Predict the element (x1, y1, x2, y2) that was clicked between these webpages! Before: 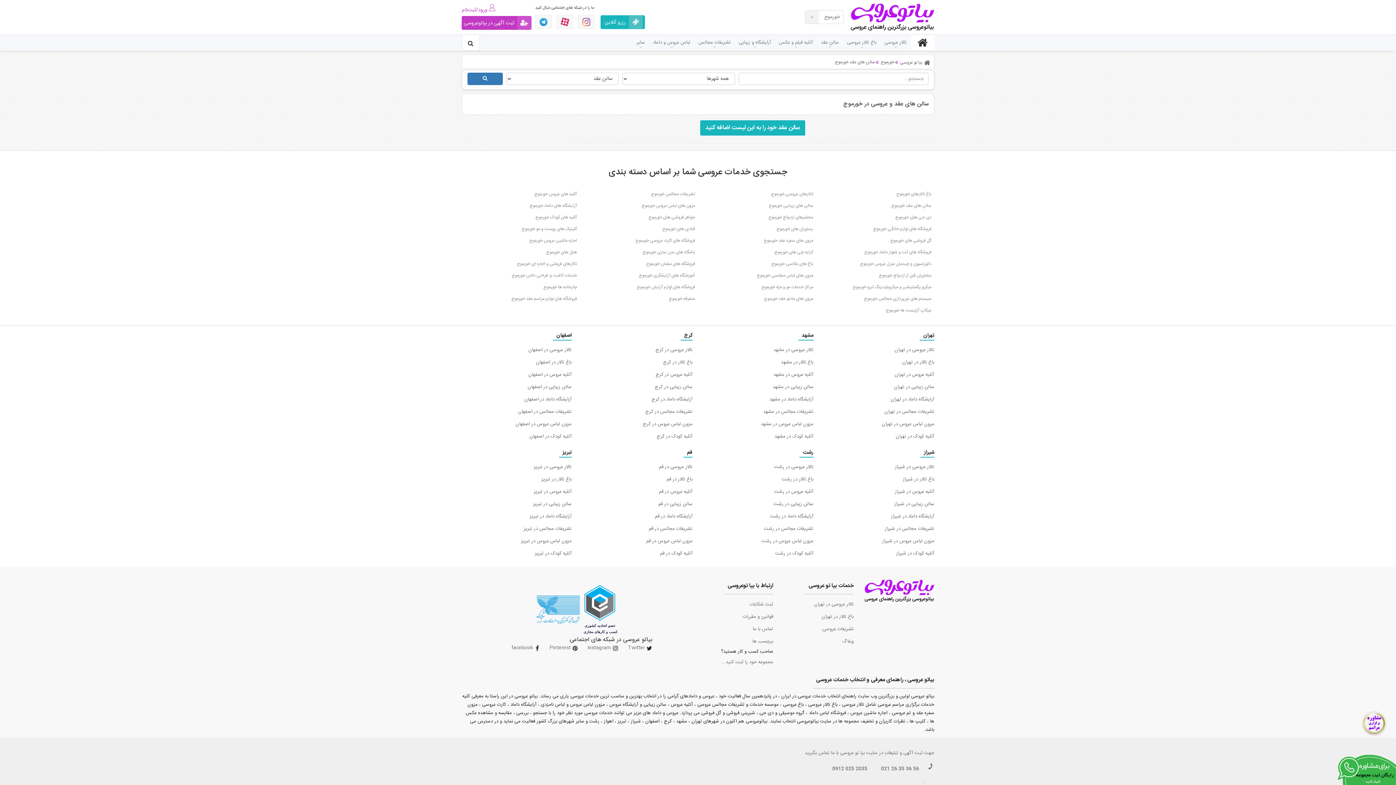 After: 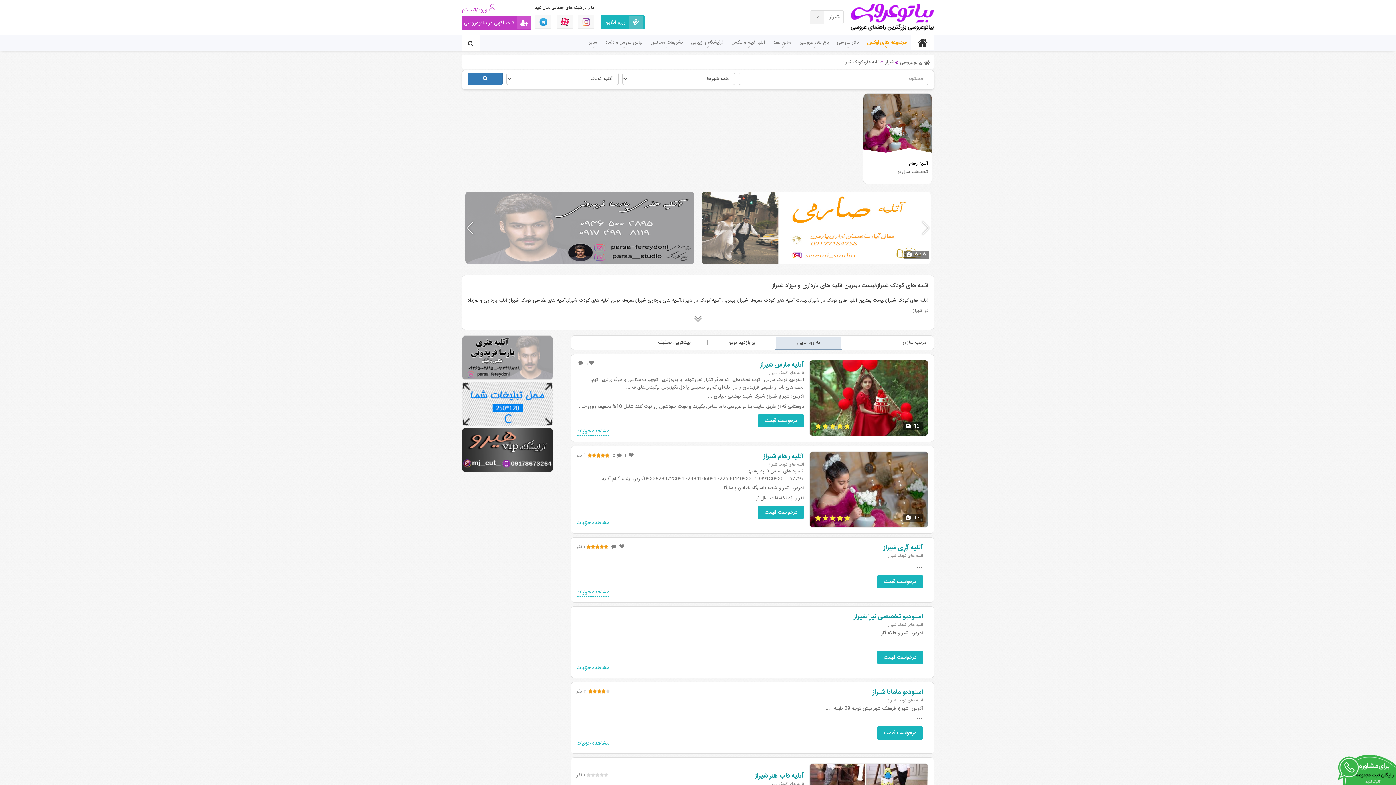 Action: label: آتلیه کودک در شیراز bbox: (896, 547, 934, 560)